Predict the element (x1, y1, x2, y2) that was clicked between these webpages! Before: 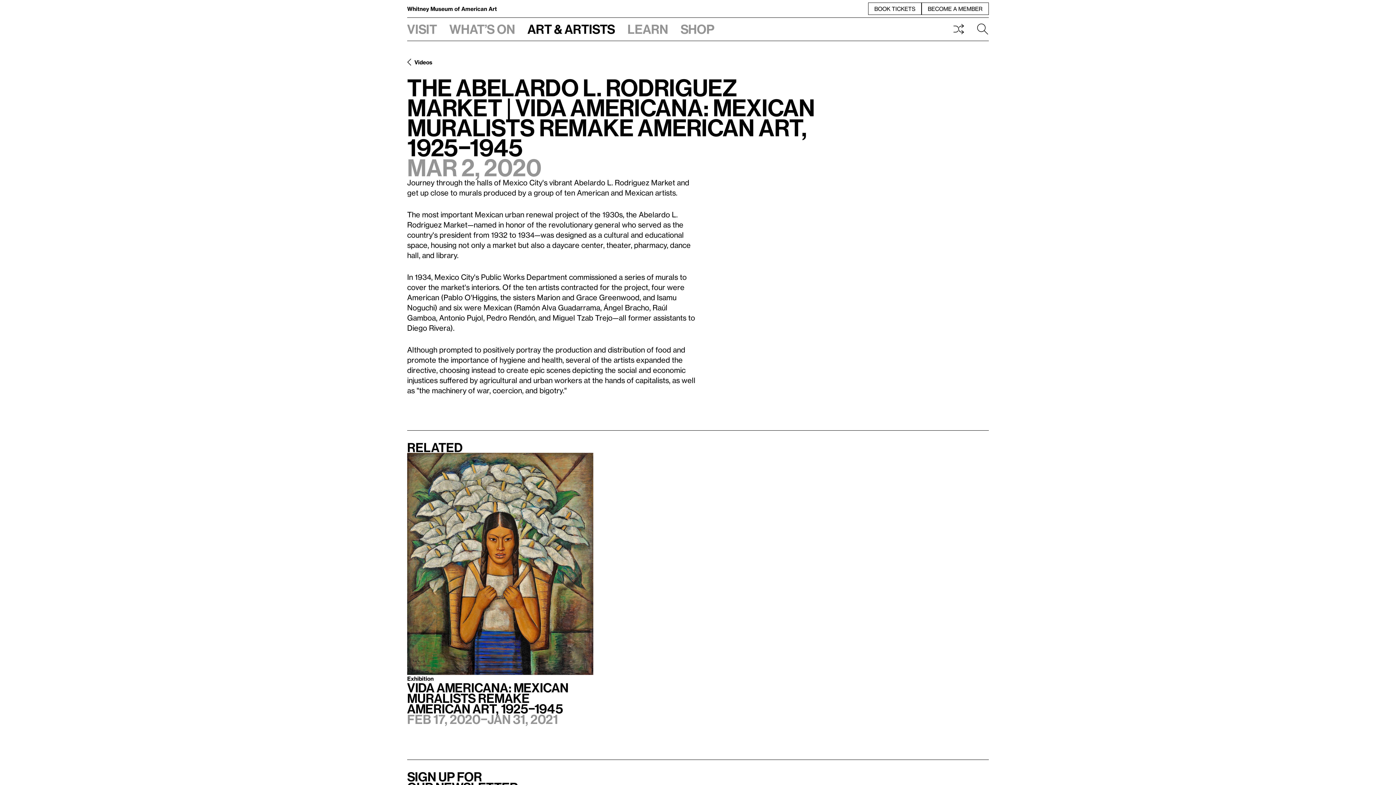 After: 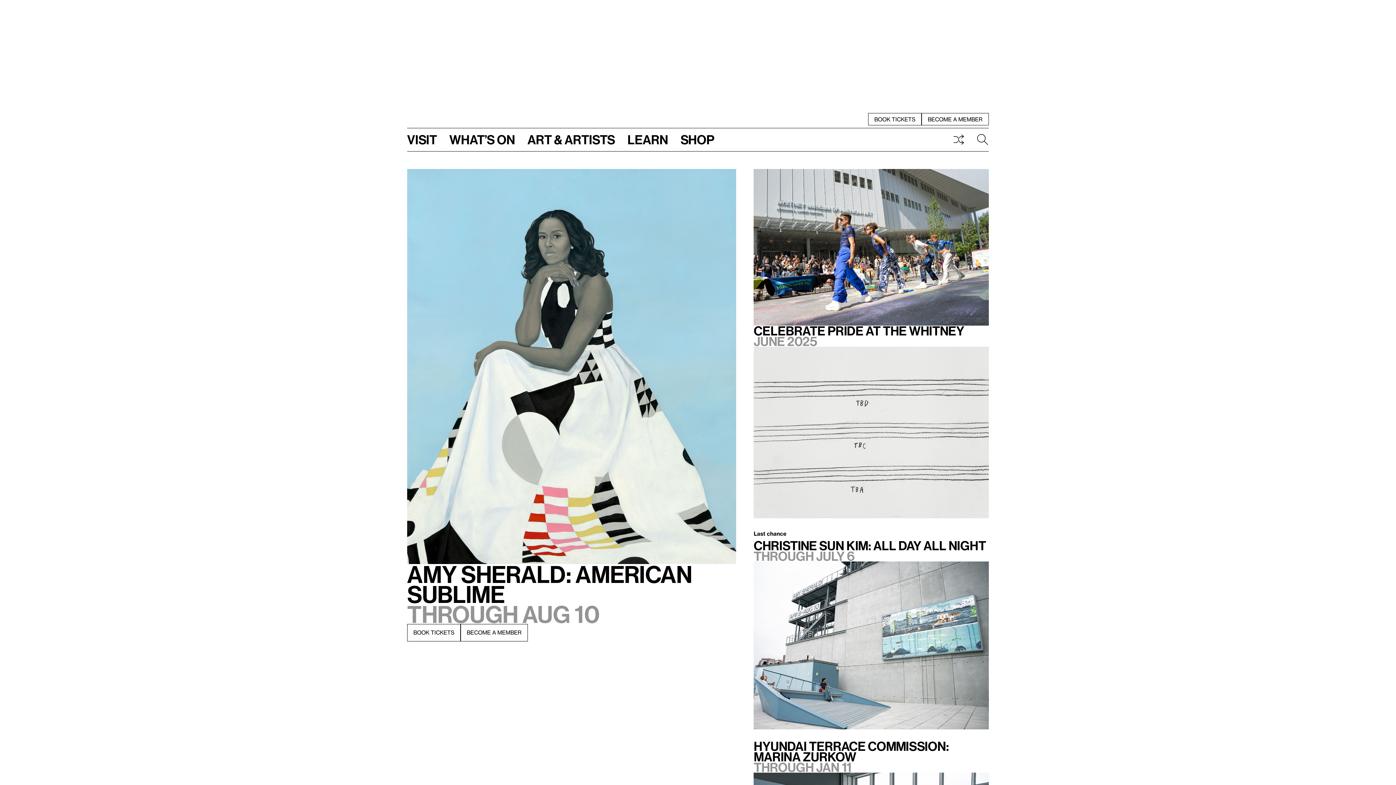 Action: label: Whitney Museum of American Art bbox: (407, 4, 497, 12)